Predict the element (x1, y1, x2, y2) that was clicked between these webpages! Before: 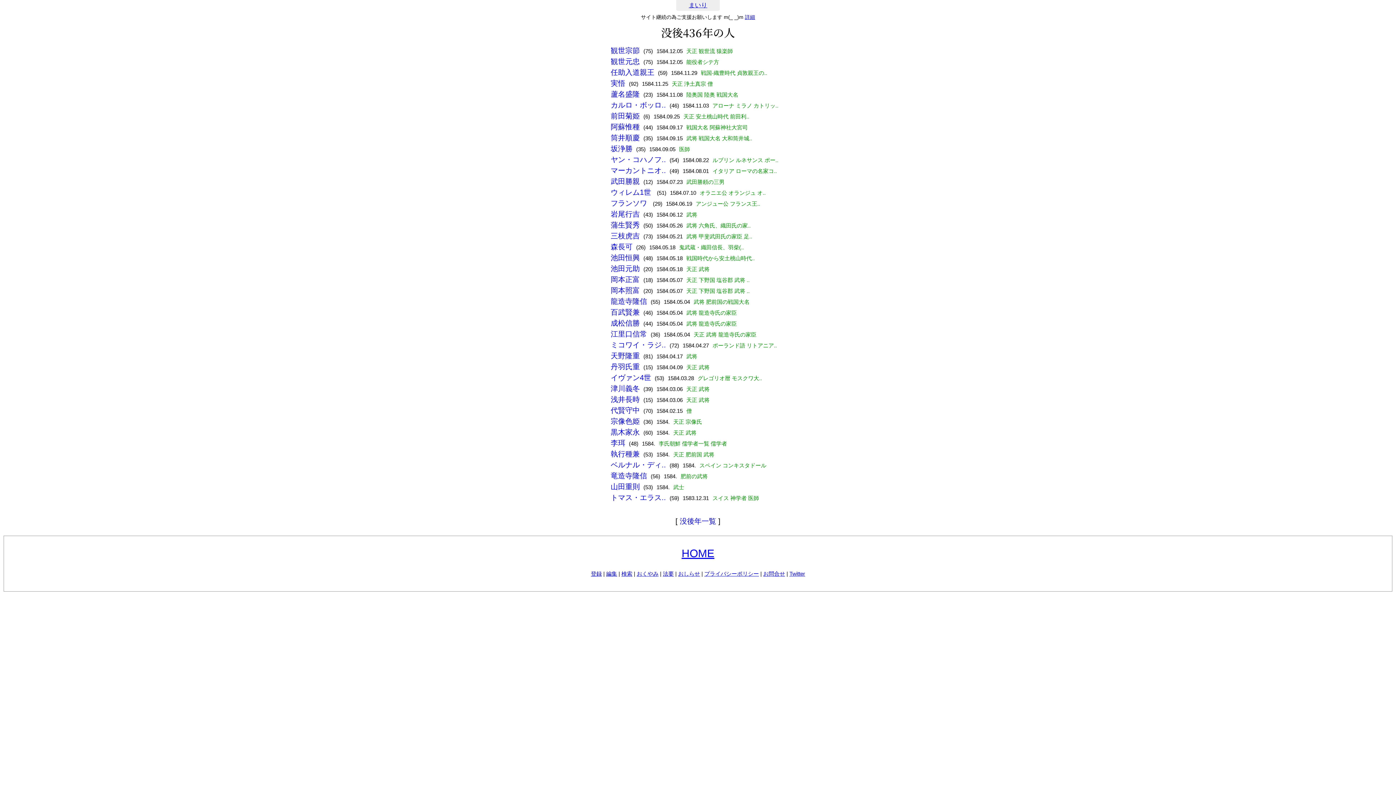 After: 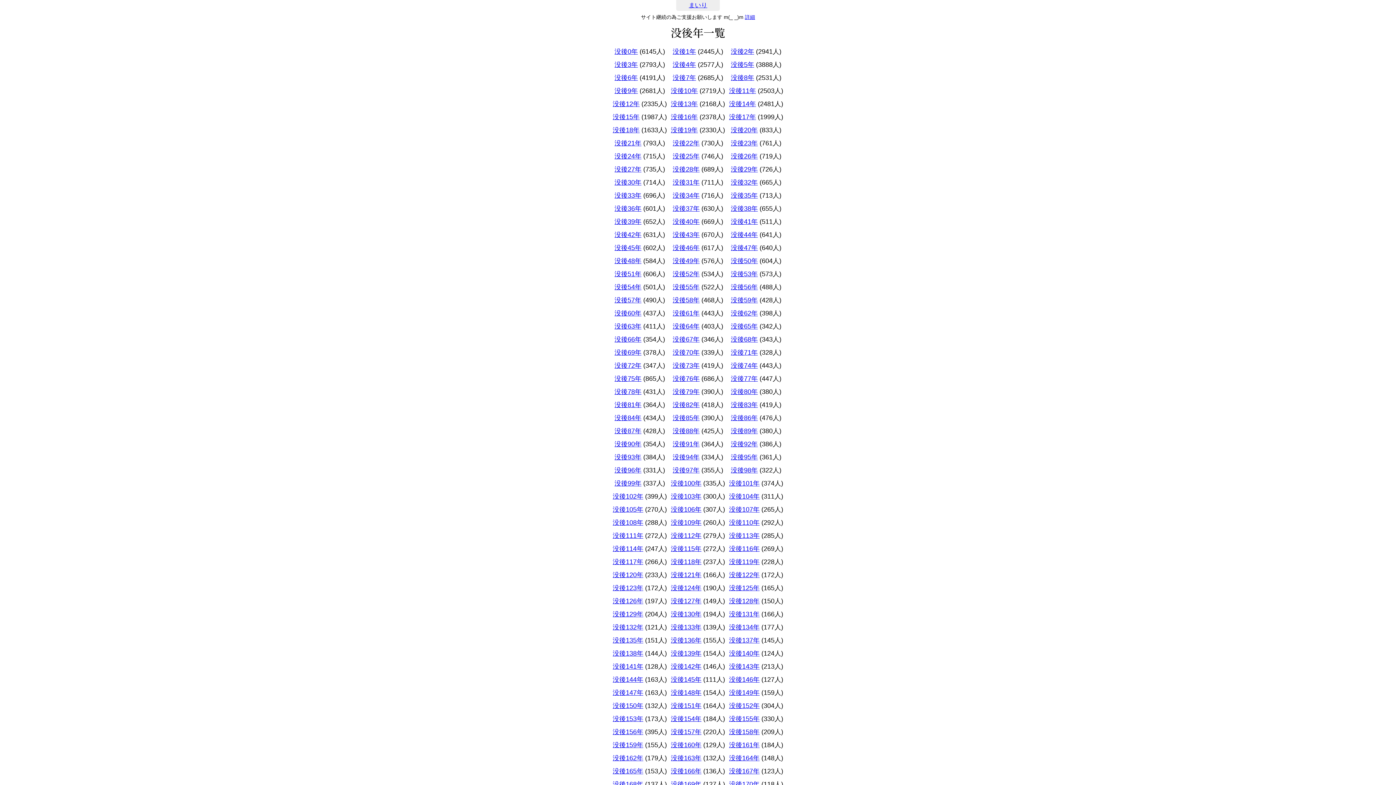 Action: label: 没後年一覧 bbox: (680, 517, 716, 525)